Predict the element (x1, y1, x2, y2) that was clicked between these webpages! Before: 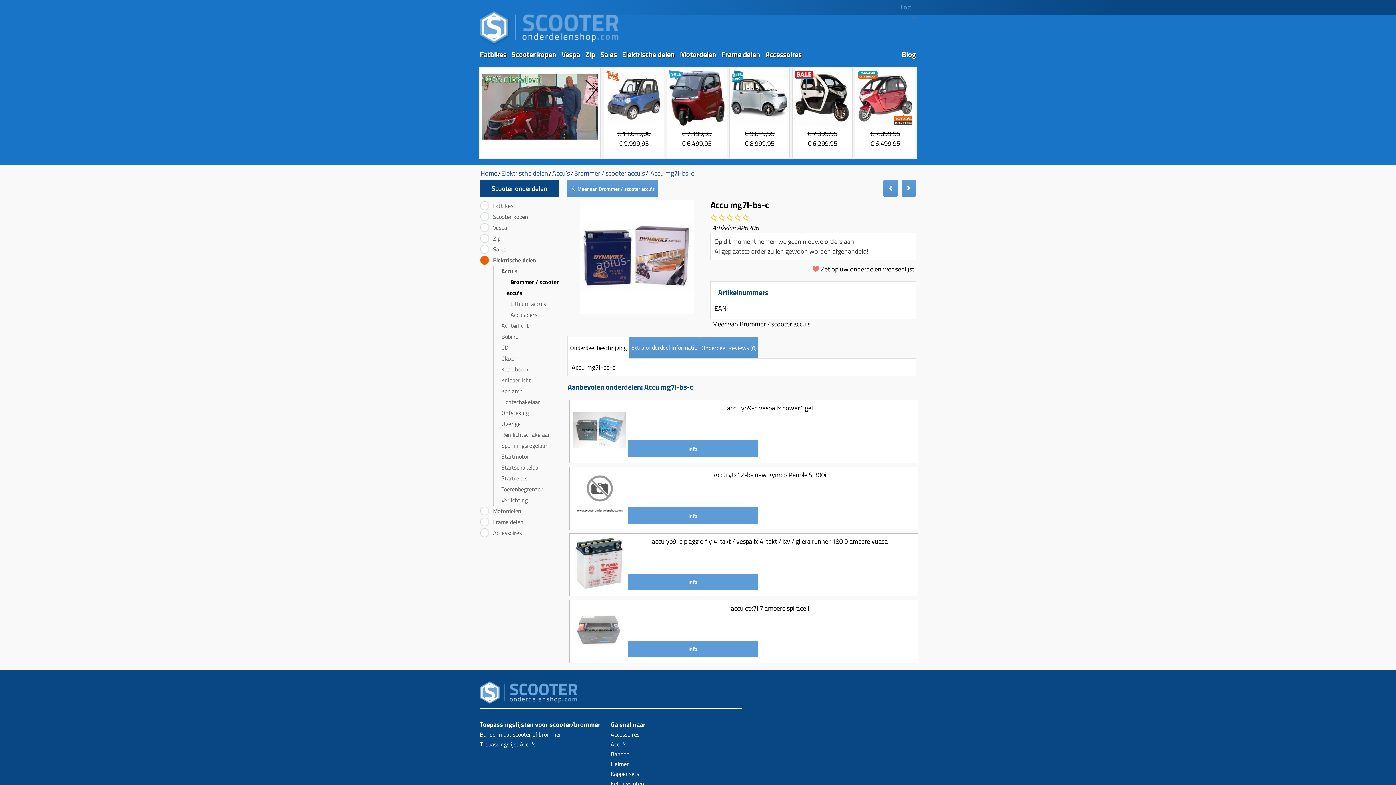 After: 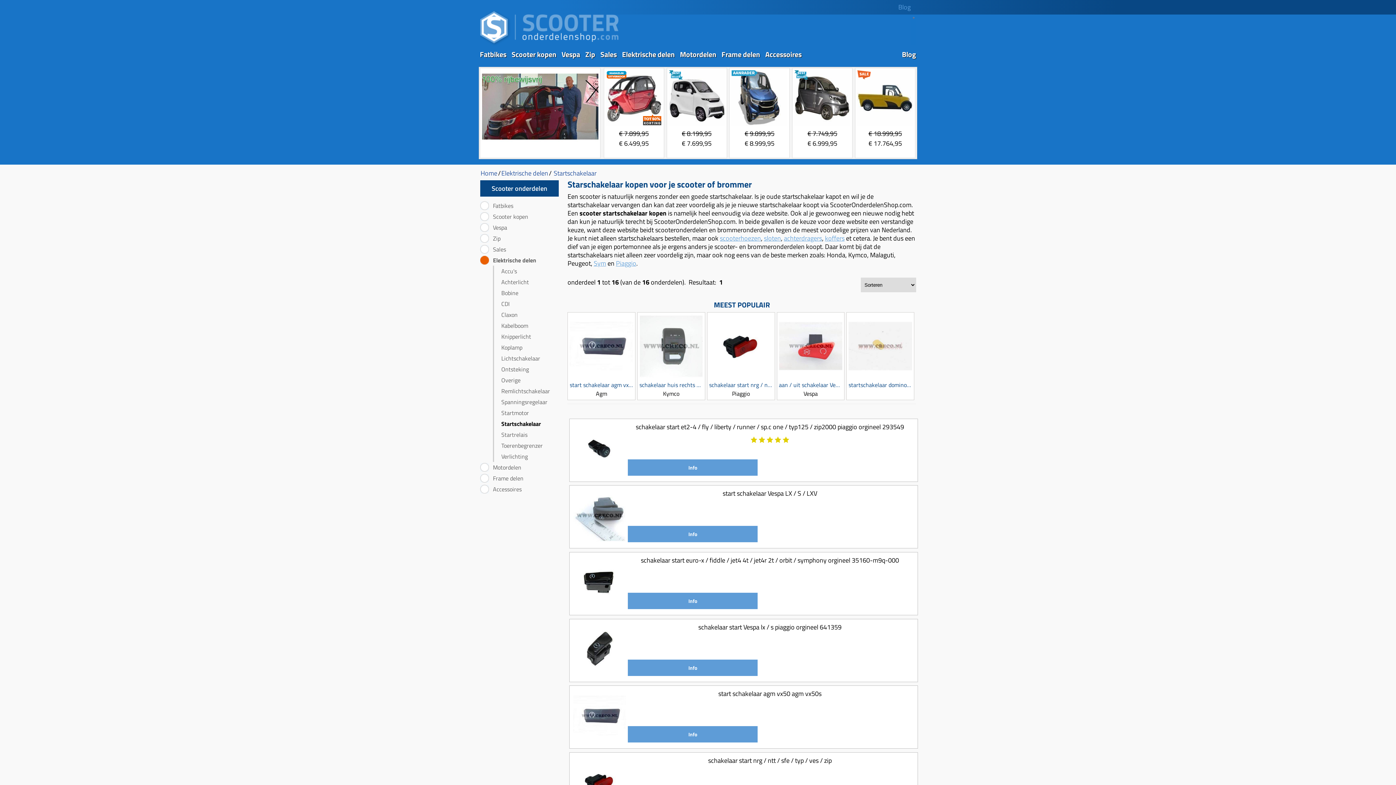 Action: bbox: (497, 463, 540, 472) label: Startschakelaar